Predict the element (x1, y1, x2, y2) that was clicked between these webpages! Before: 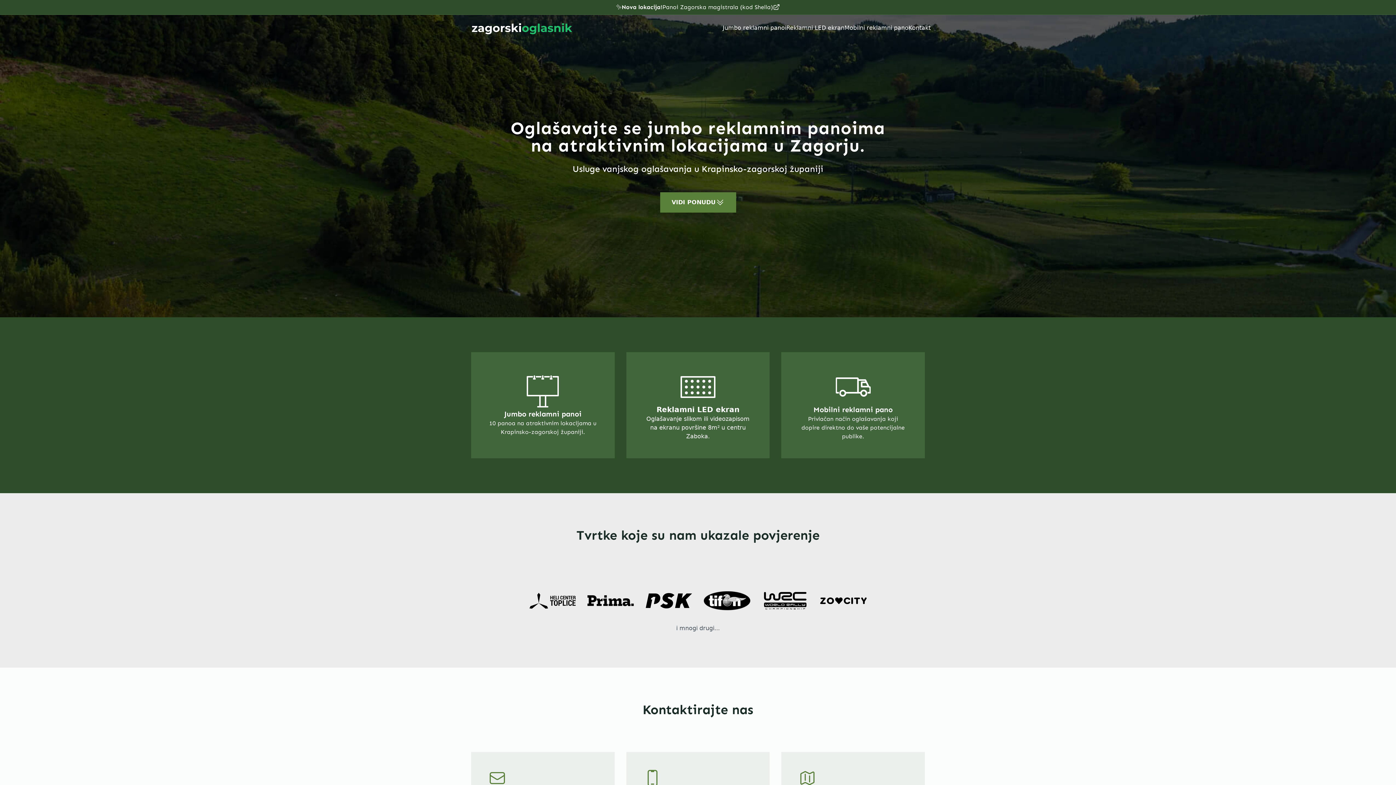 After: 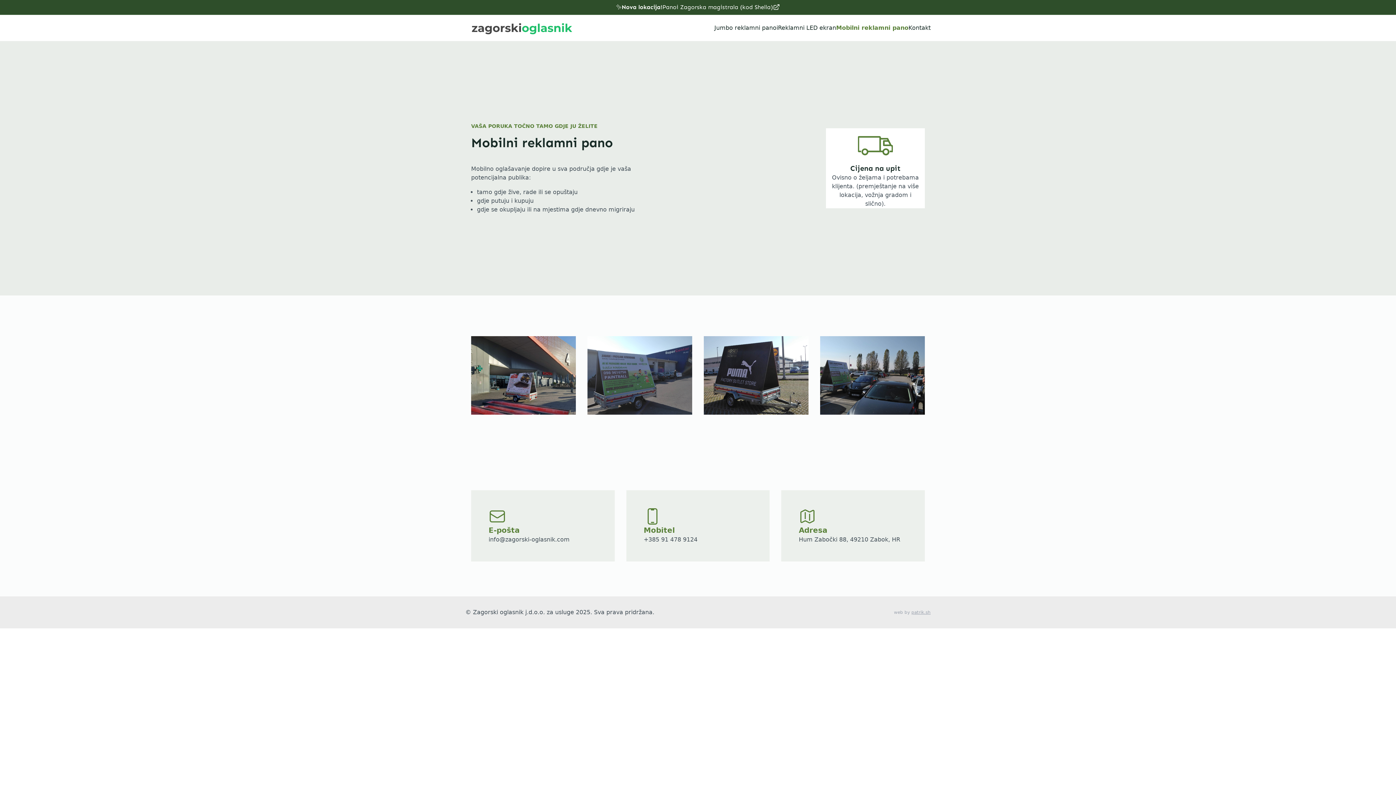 Action: label: Mobilni reklamni pano bbox: (844, 23, 908, 32)